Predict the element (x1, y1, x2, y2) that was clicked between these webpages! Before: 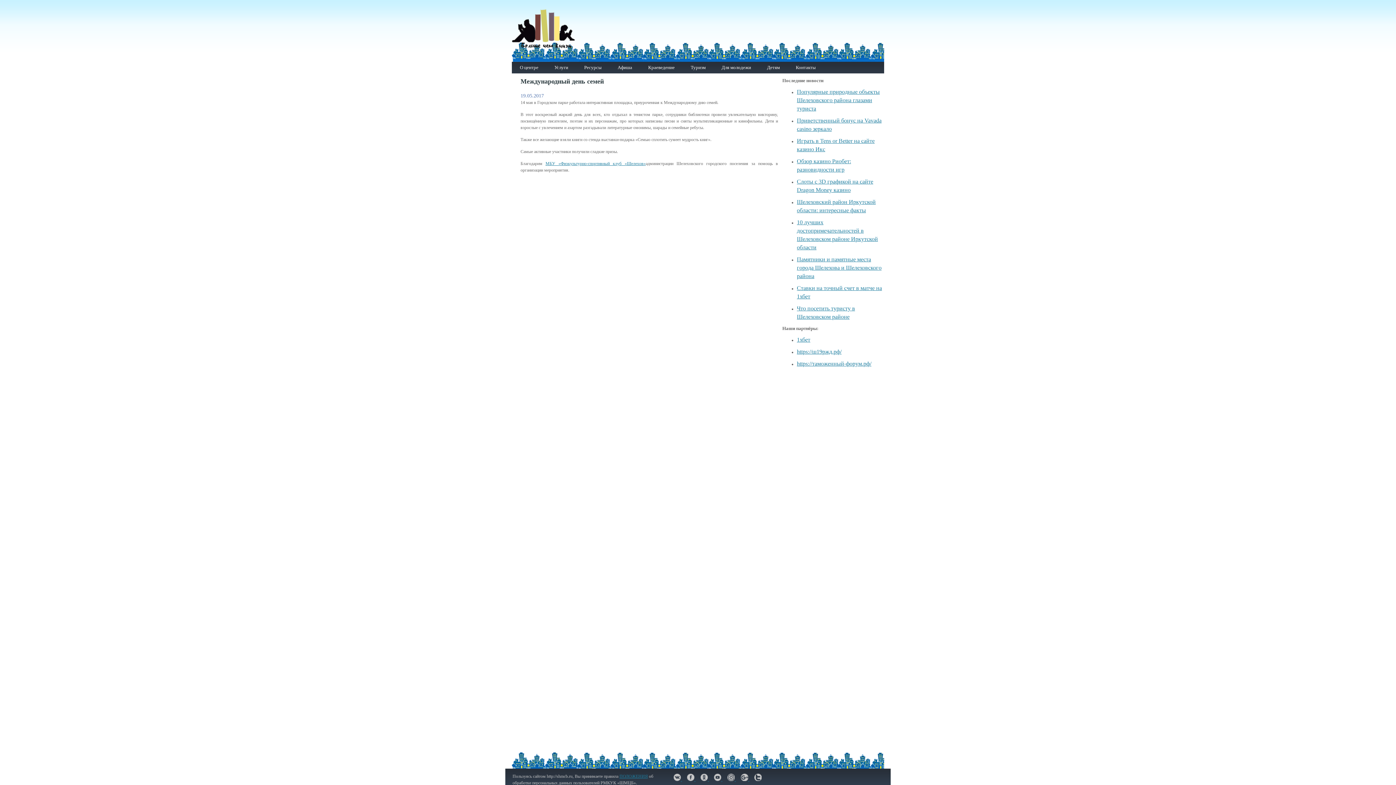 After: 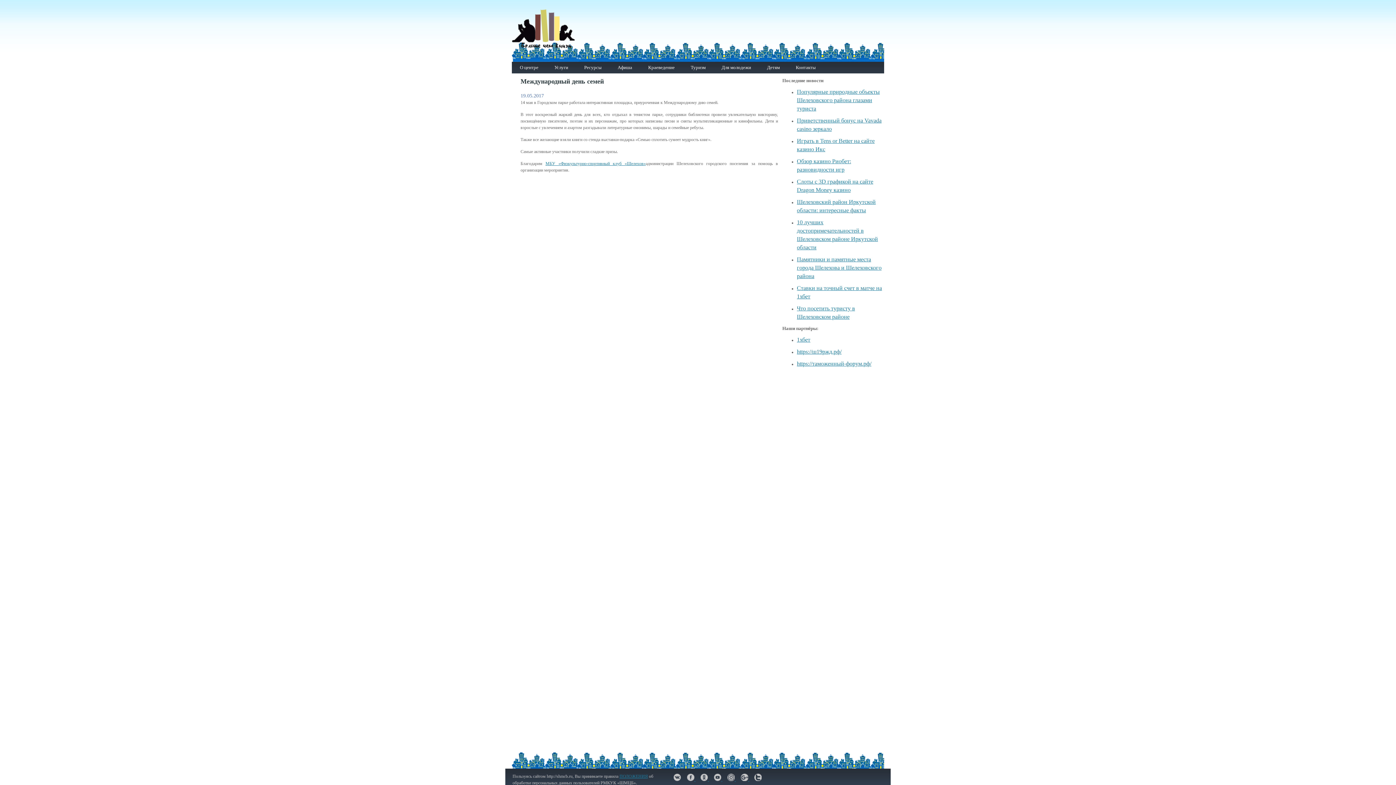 Action: bbox: (673, 777, 682, 782) label:  